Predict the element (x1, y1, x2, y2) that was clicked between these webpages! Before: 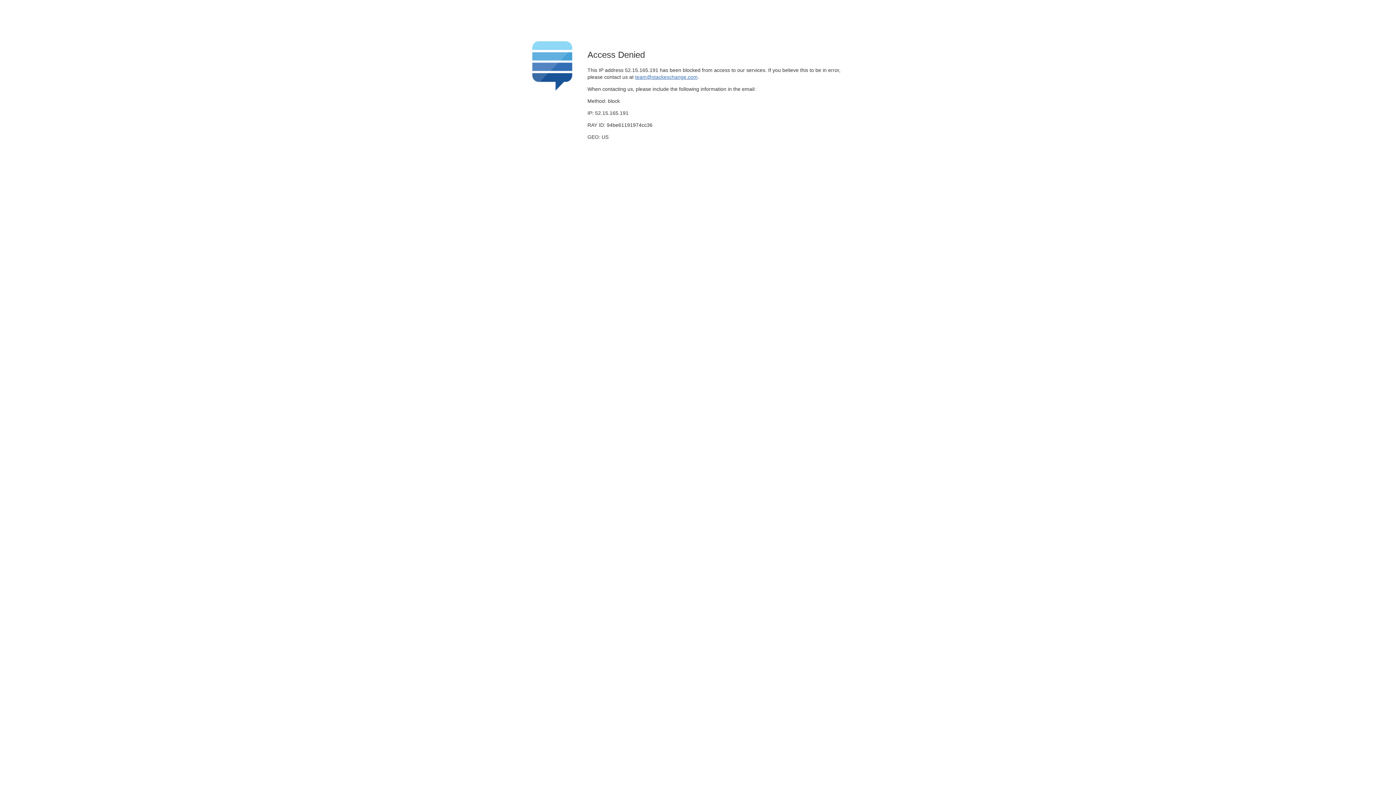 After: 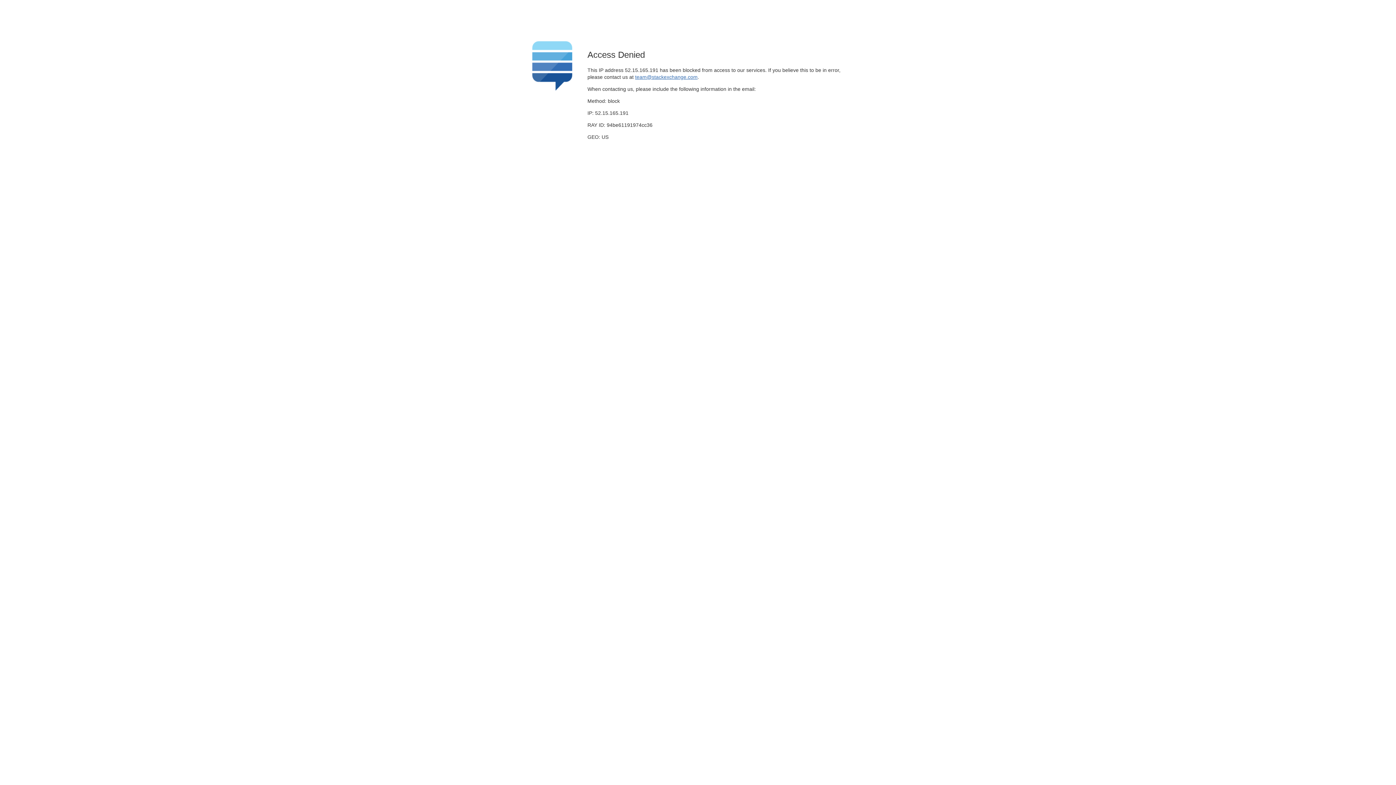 Action: bbox: (635, 74, 697, 79) label: team@stackexchange.com